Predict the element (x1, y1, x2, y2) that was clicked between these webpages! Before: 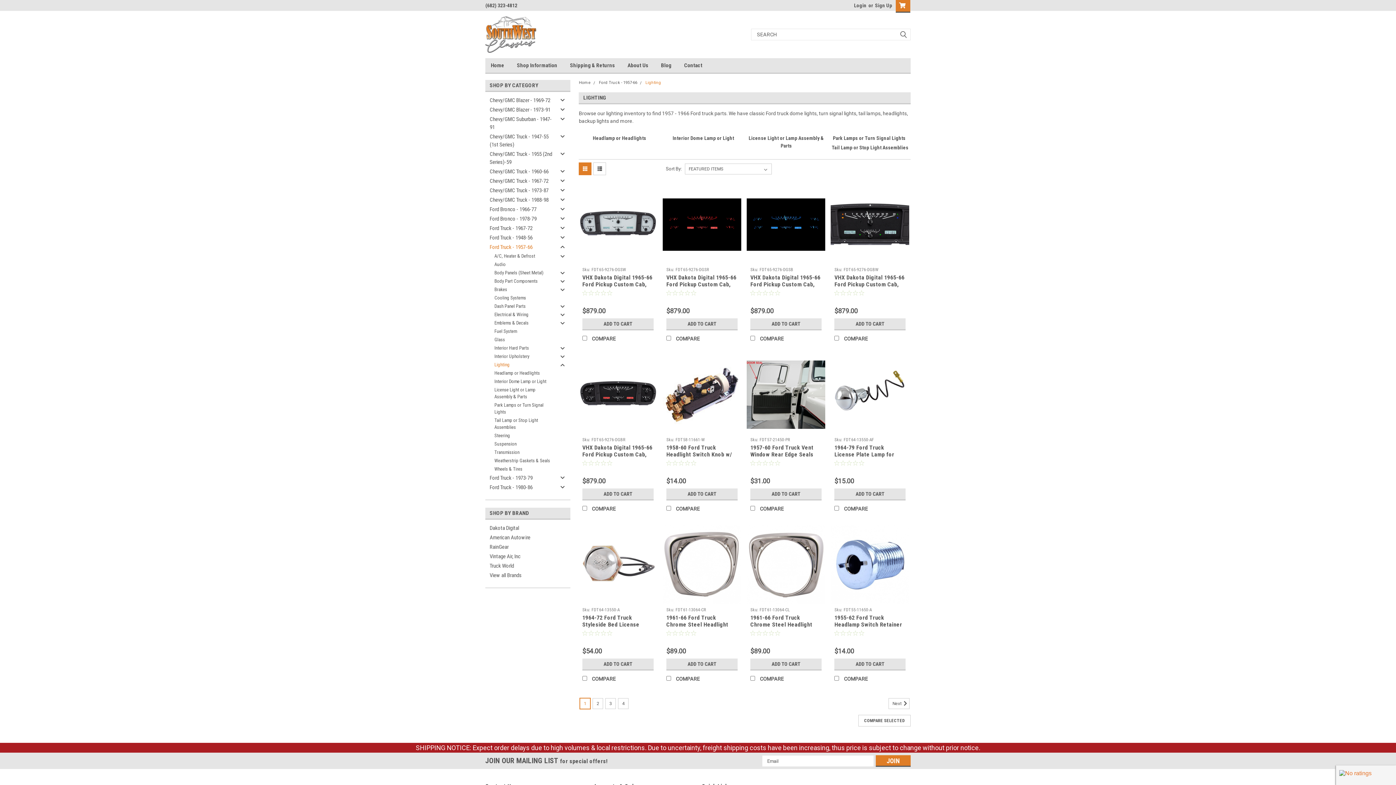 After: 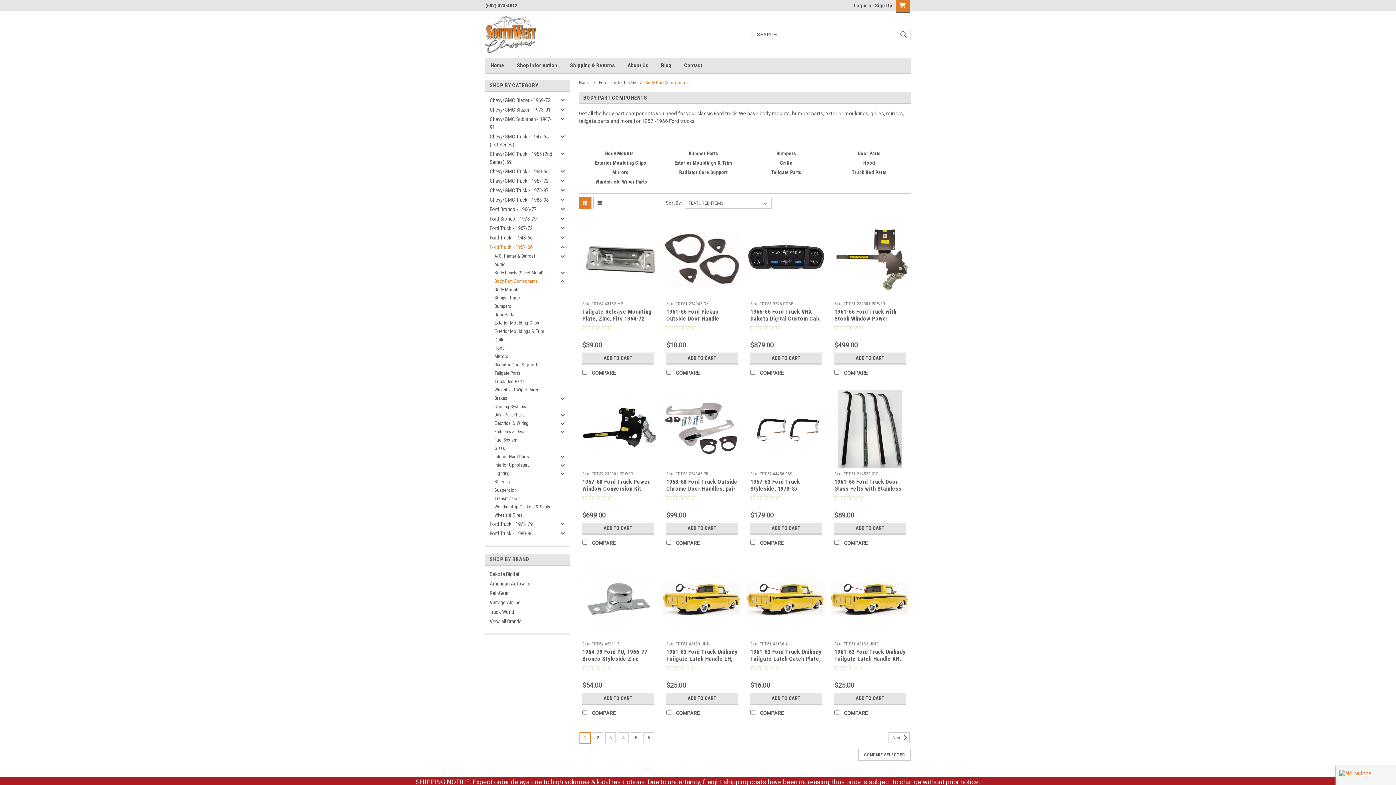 Action: bbox: (485, 277, 557, 285) label: Body Part Components